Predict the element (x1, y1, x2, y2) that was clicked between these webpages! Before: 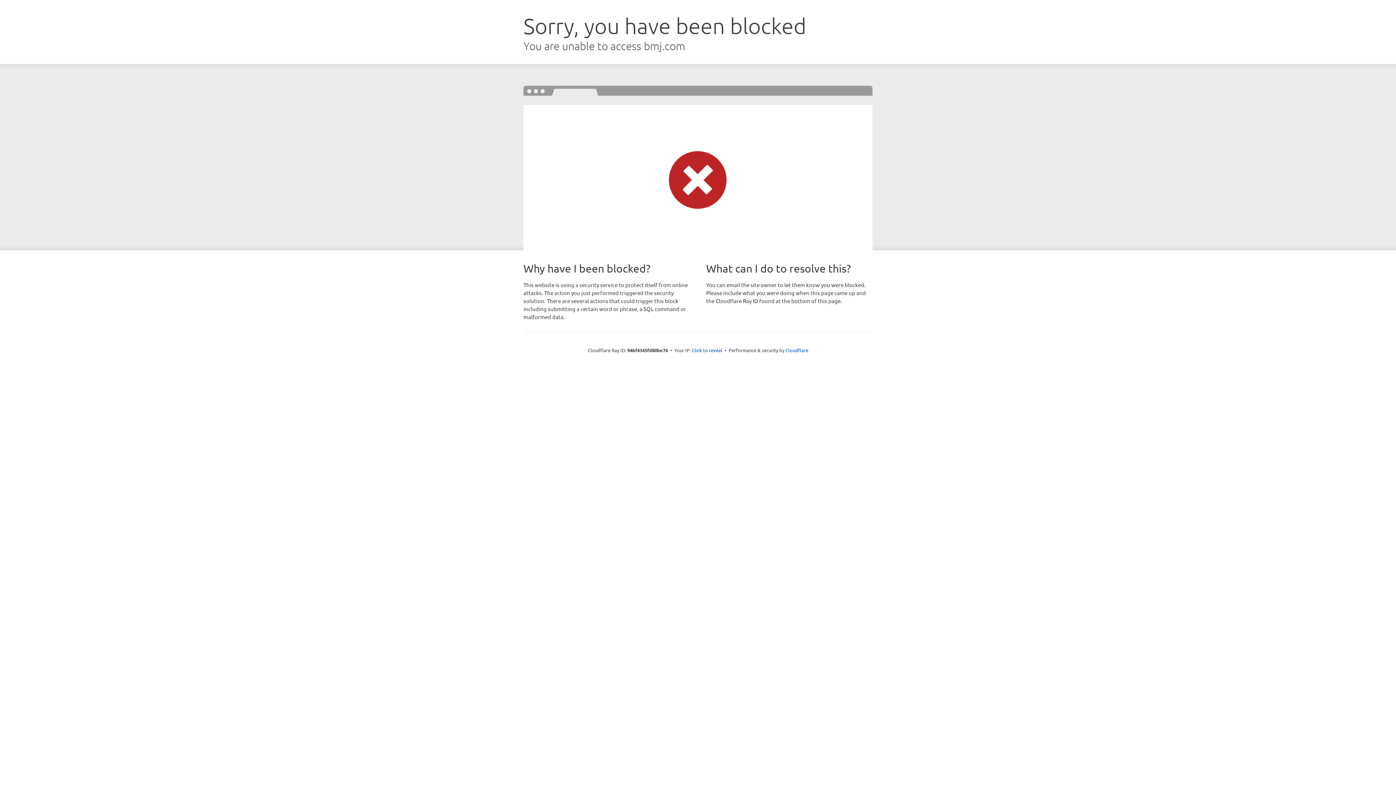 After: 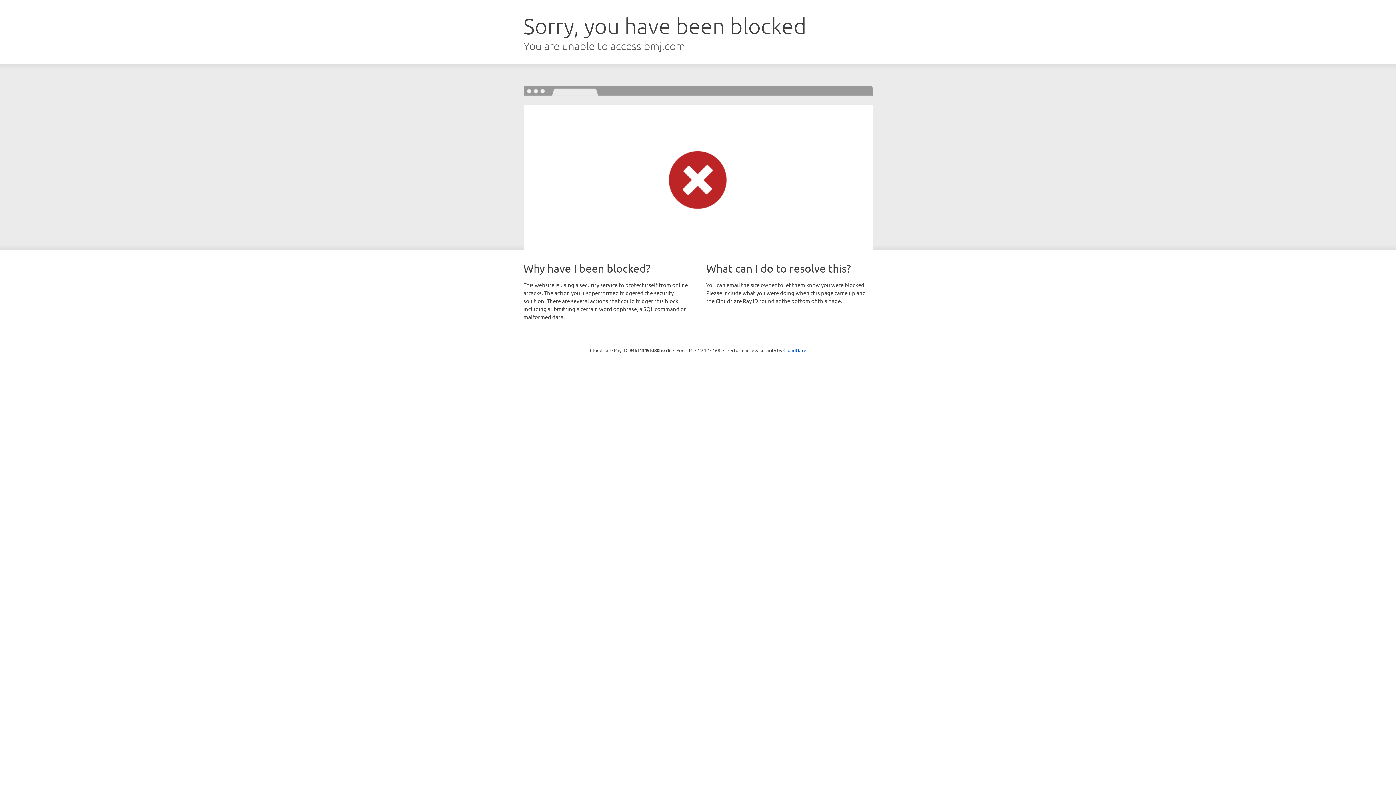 Action: label: Click to reveal bbox: (692, 346, 722, 353)